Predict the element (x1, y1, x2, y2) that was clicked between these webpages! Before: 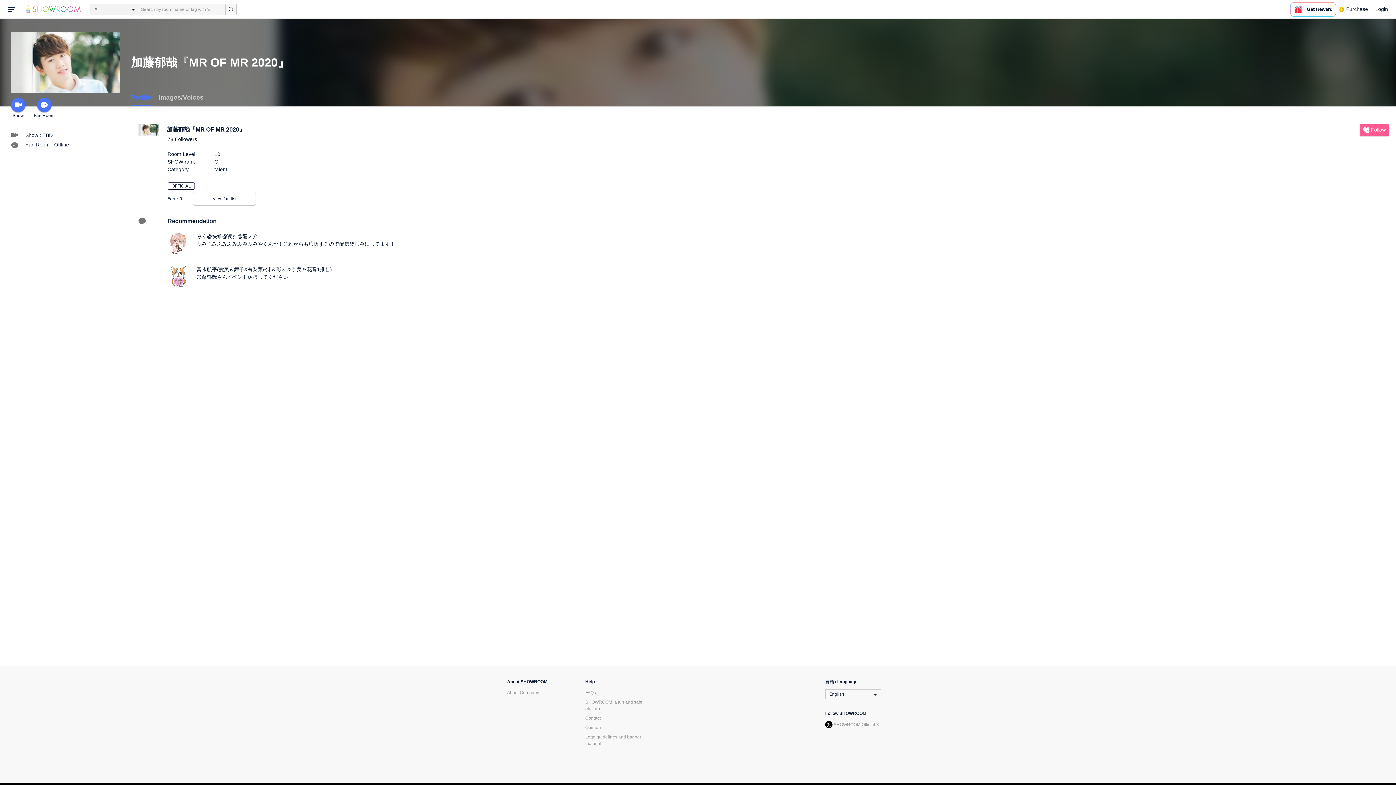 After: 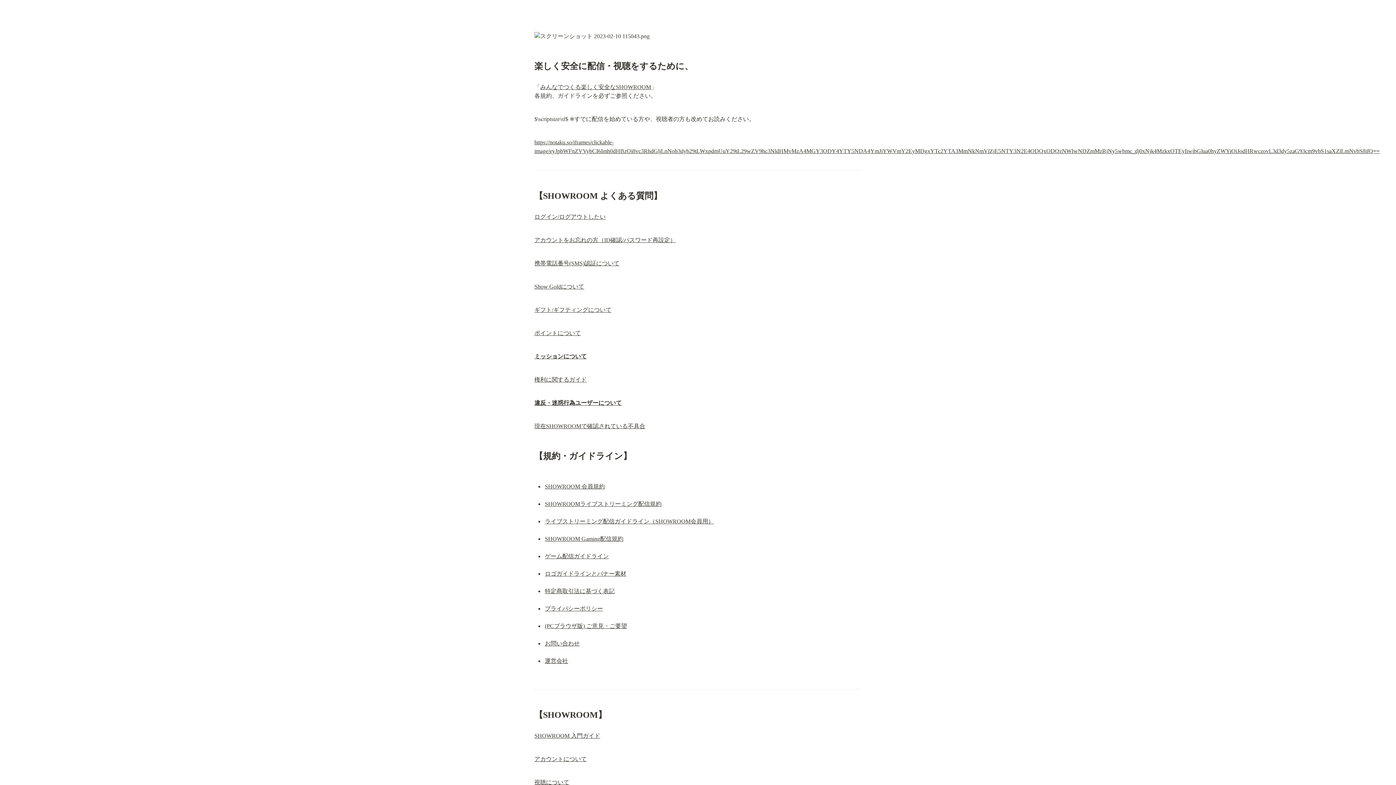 Action: bbox: (585, 690, 596, 695) label: FAQs